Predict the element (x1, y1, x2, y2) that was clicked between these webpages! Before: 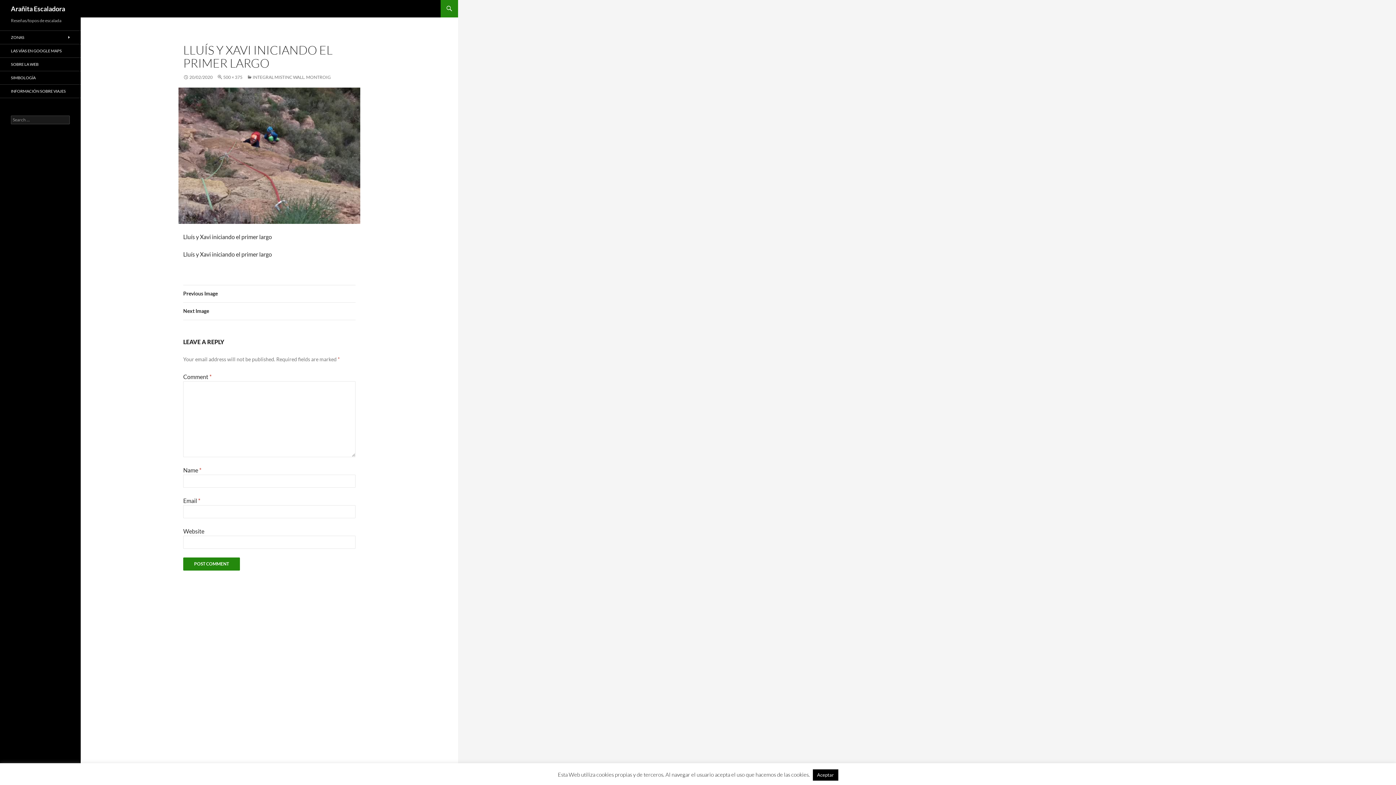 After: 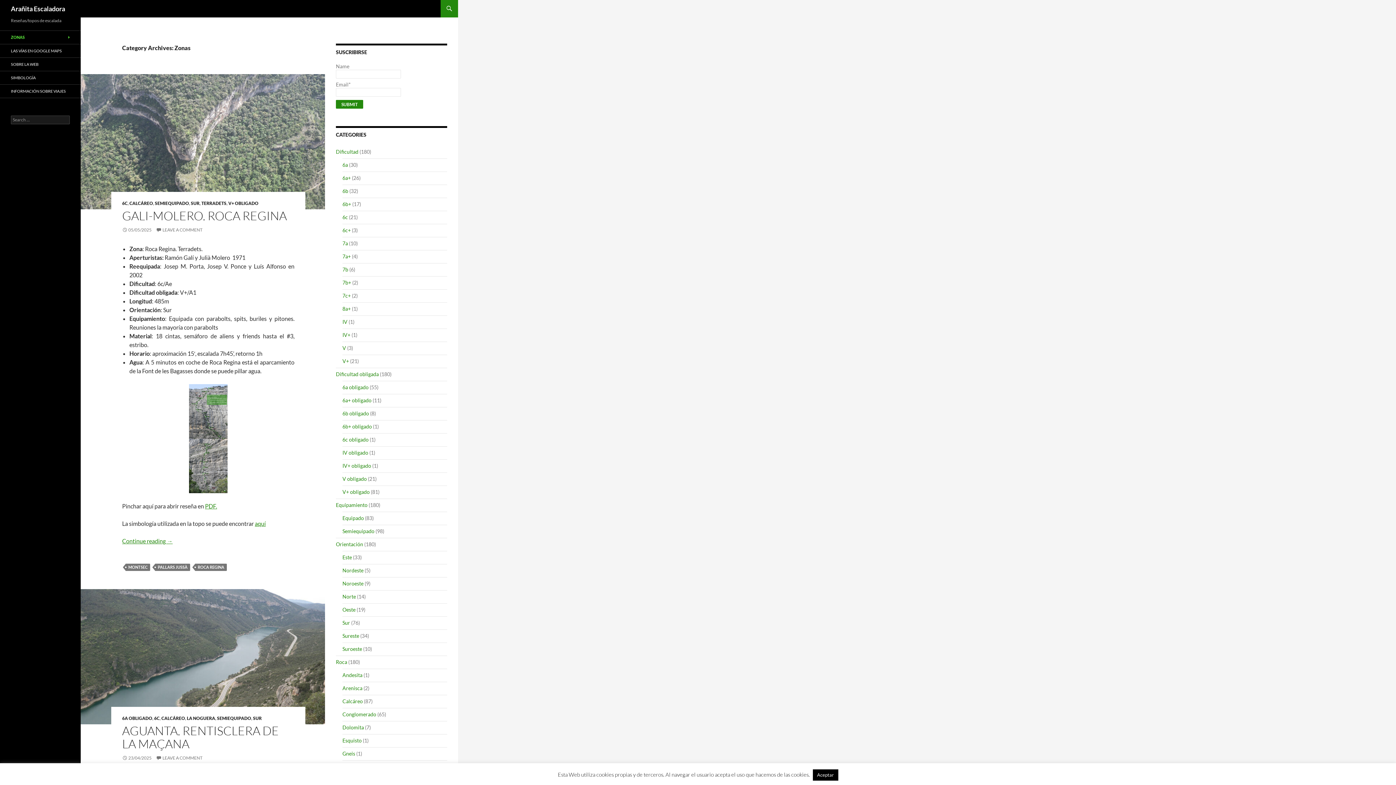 Action: label: ZONAS bbox: (0, 30, 80, 44)